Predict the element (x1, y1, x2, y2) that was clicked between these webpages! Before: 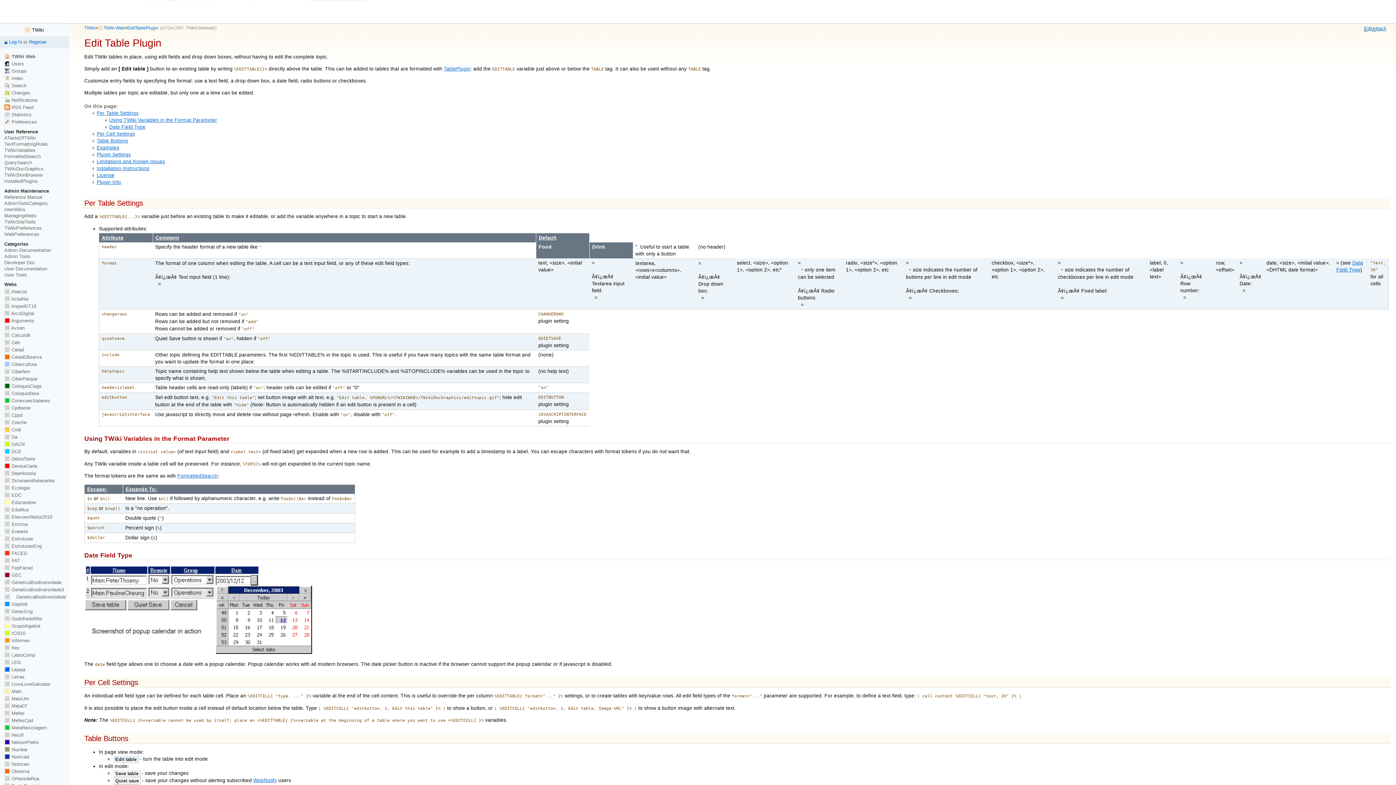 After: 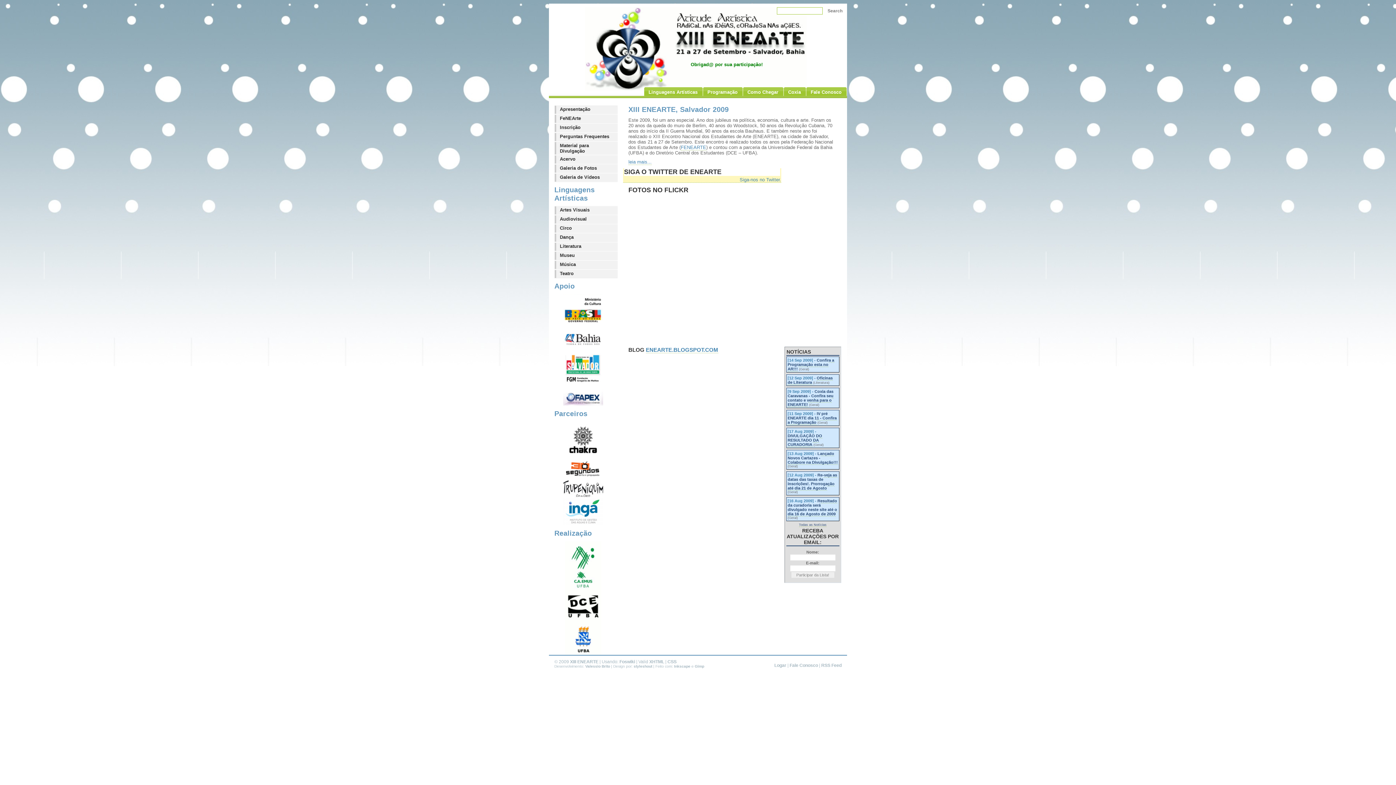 Action: label:  Enearte bbox: (4, 529, 27, 534)